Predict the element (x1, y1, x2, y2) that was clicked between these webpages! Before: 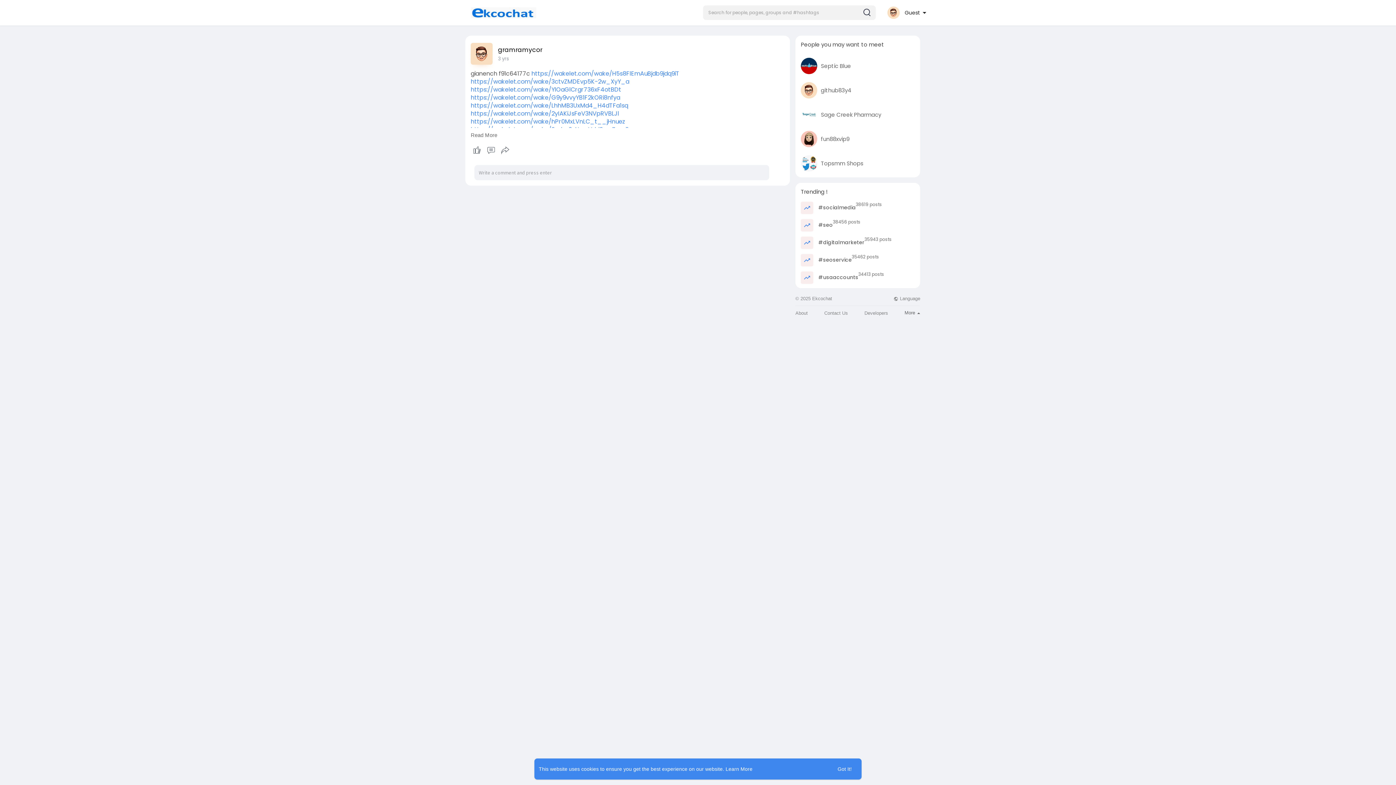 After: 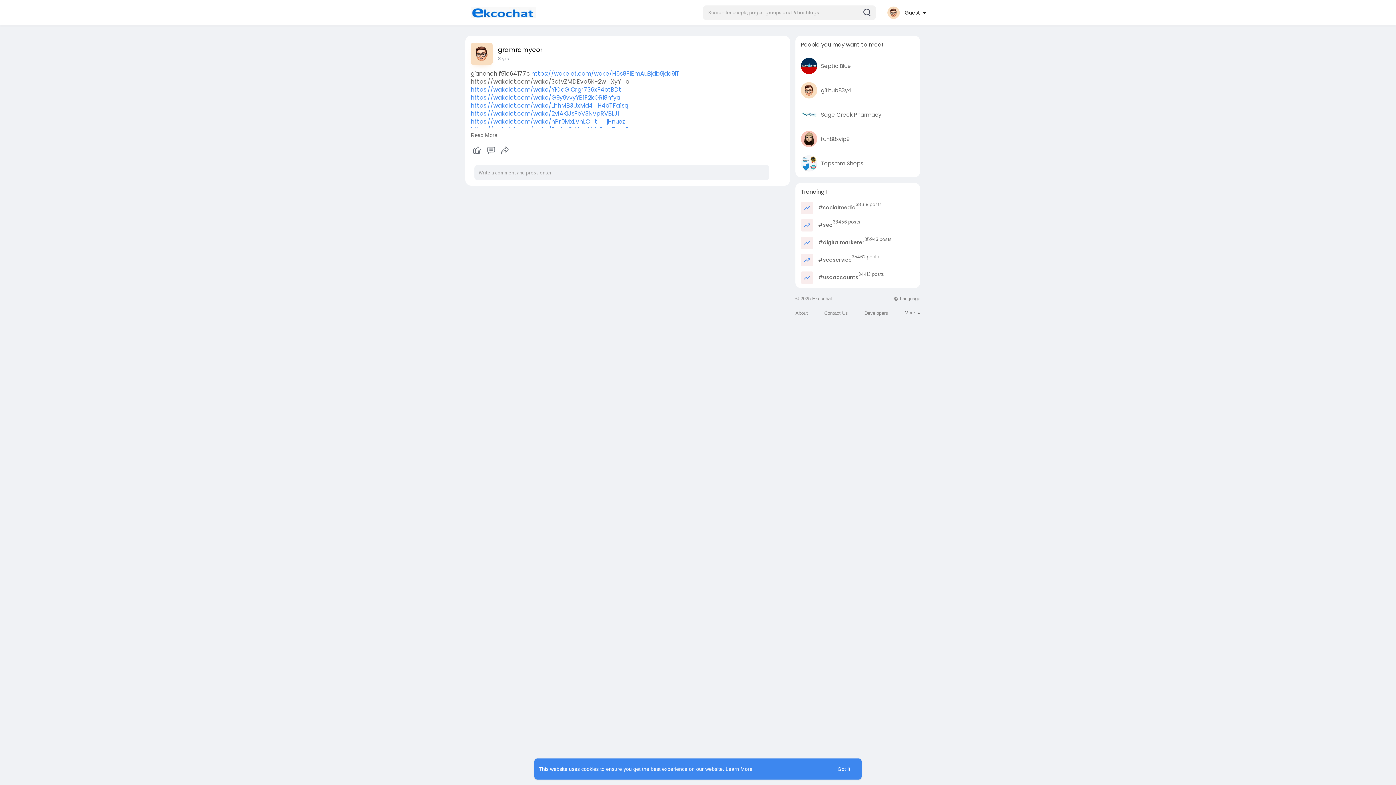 Action: label: https://wakelet.com/wake/3ctvZMDEvp5K-2w_XyY_a bbox: (470, 77, 629, 85)